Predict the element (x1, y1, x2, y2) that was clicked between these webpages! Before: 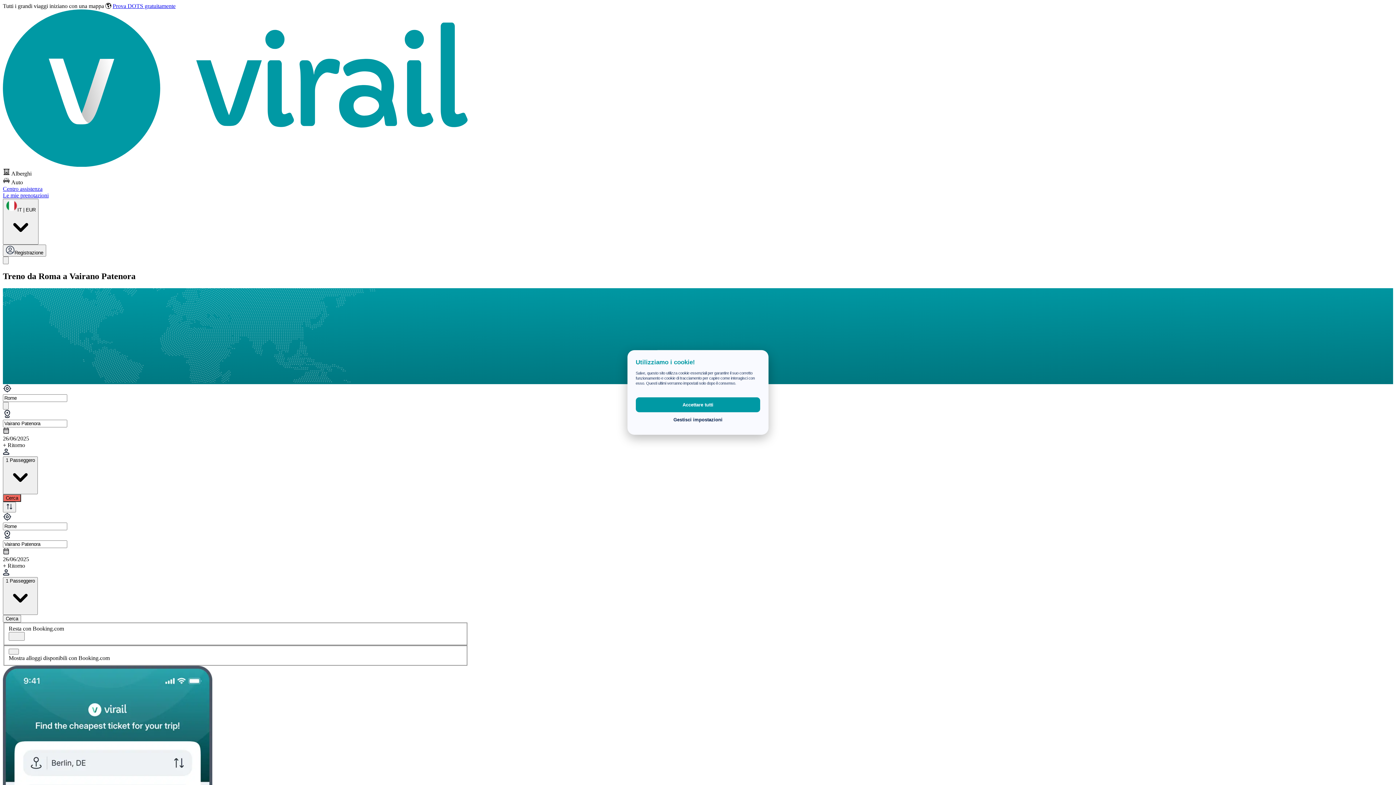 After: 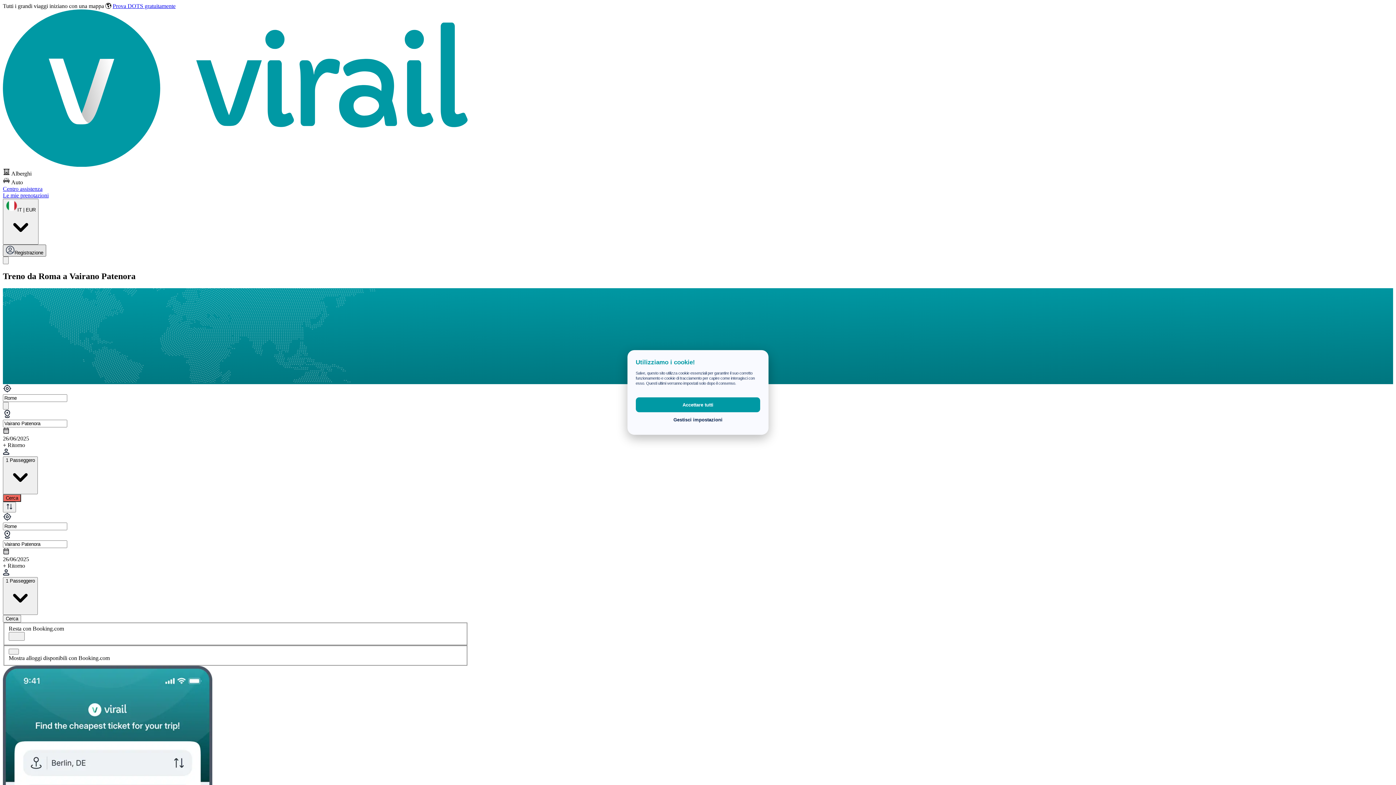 Action: label: Registrazione bbox: (2, 244, 46, 256)